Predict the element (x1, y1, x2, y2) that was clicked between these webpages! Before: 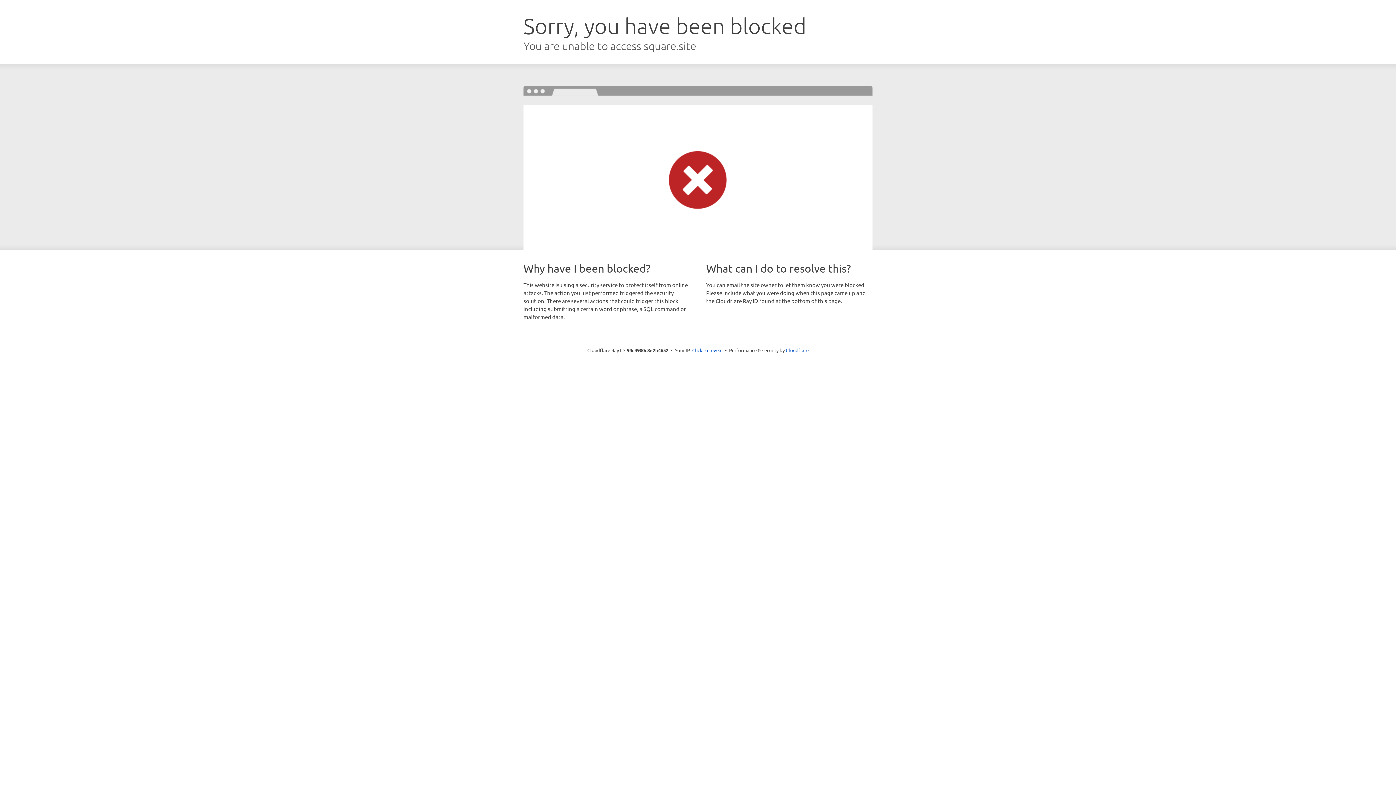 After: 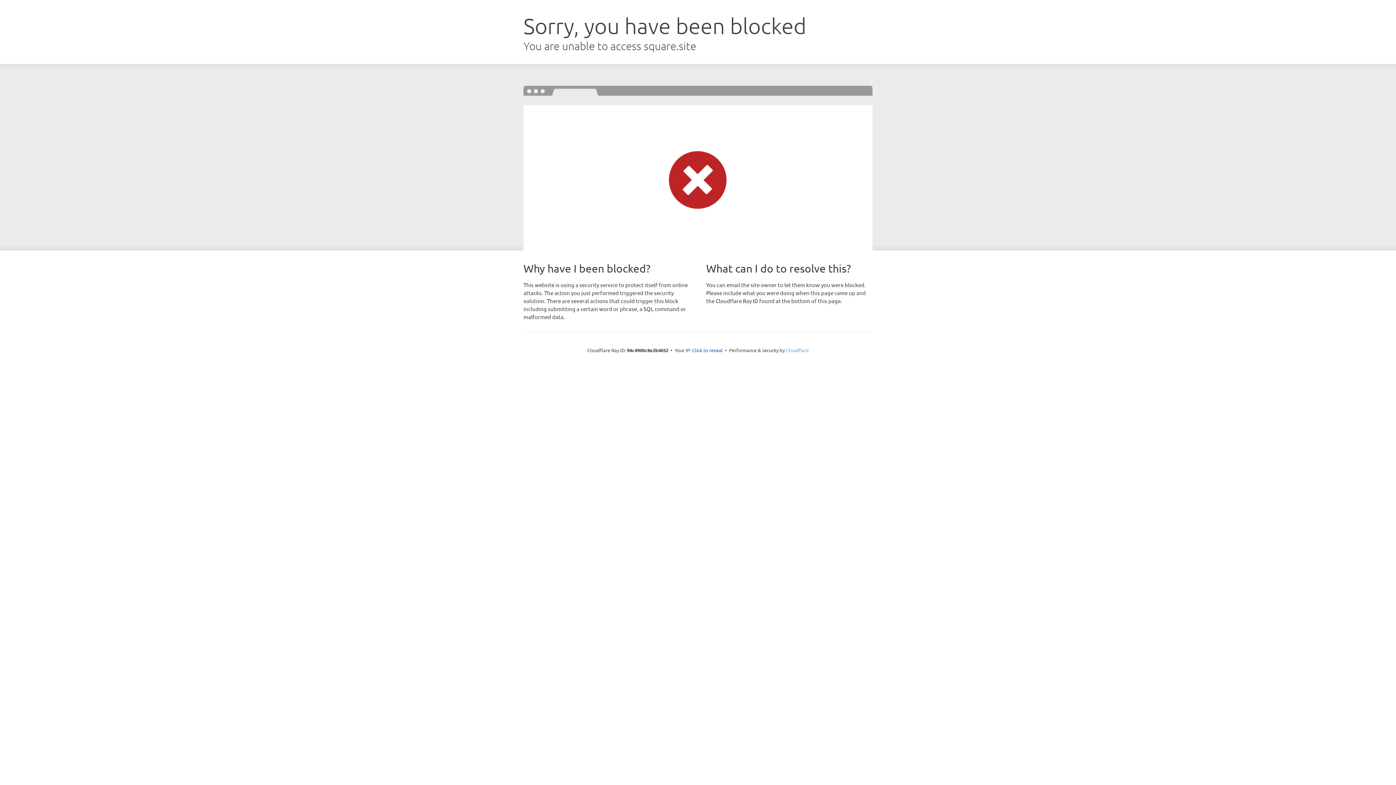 Action: label: Cloudflare bbox: (786, 347, 808, 353)